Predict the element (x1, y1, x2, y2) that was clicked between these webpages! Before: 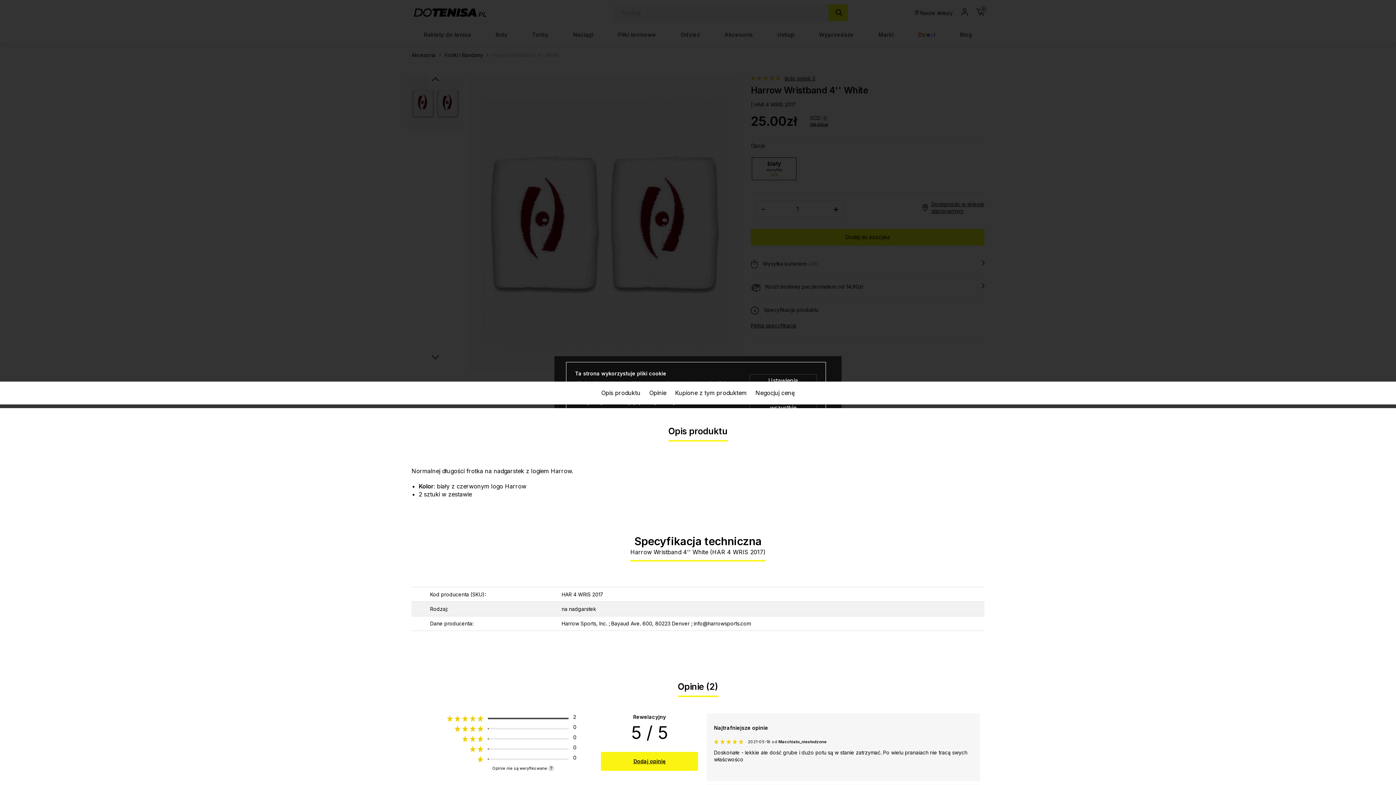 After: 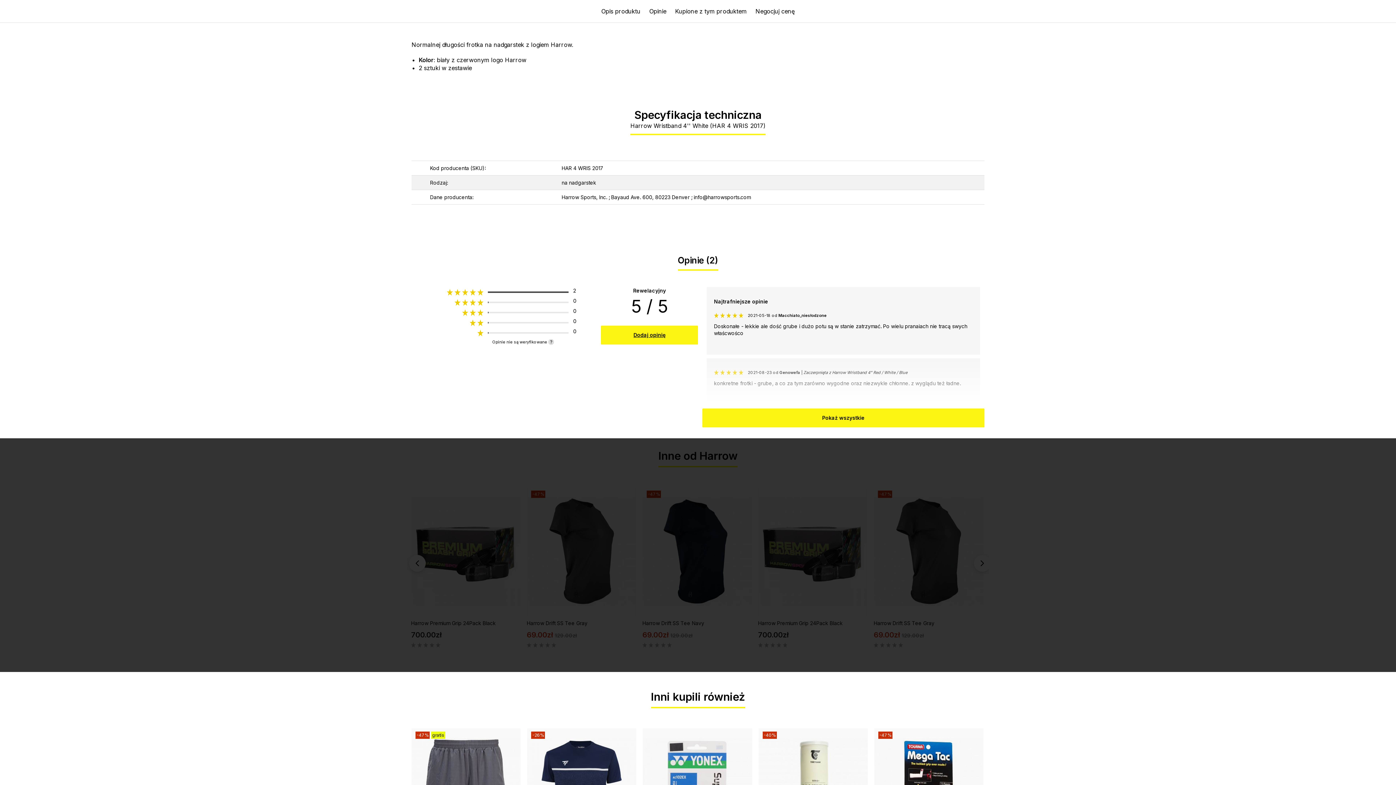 Action: label: Opis produktu bbox: (597, 381, 645, 404)